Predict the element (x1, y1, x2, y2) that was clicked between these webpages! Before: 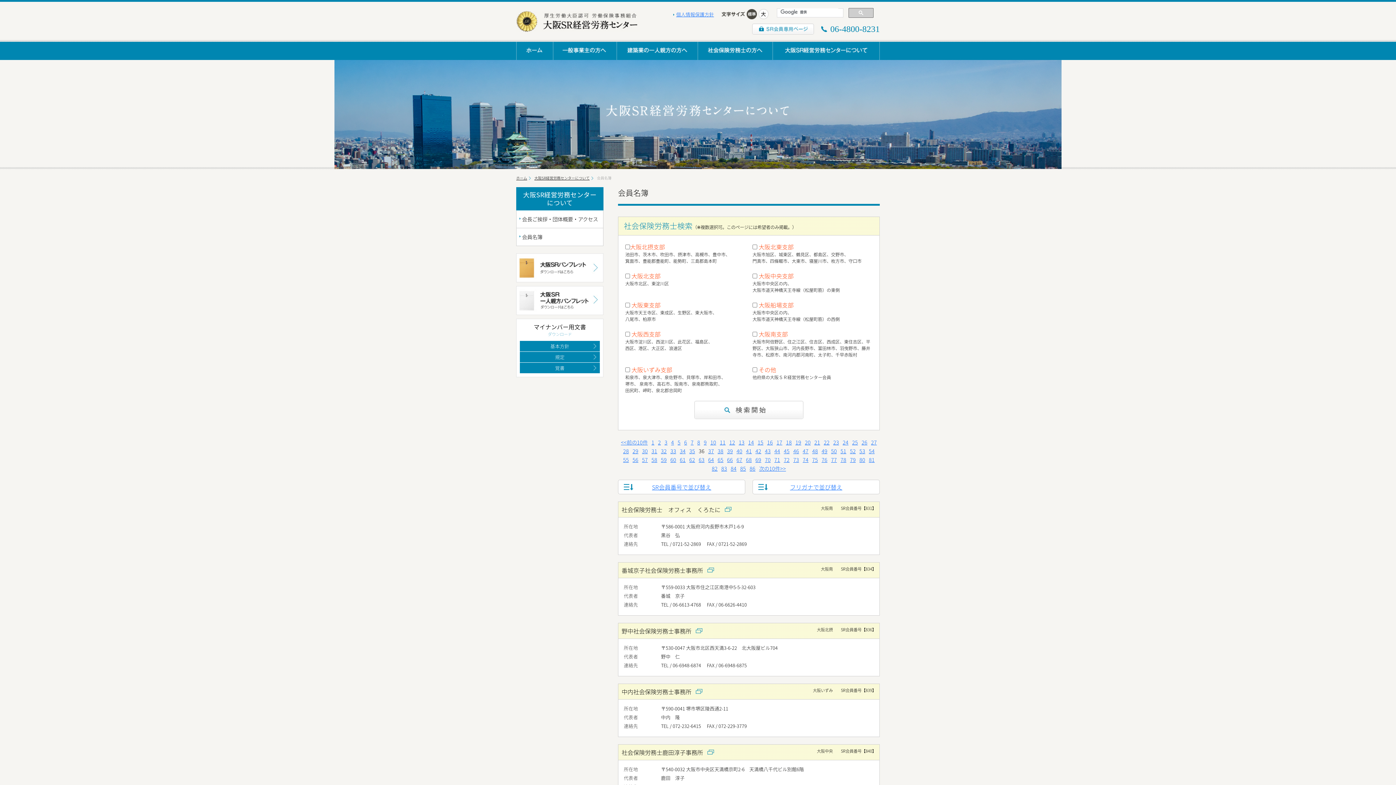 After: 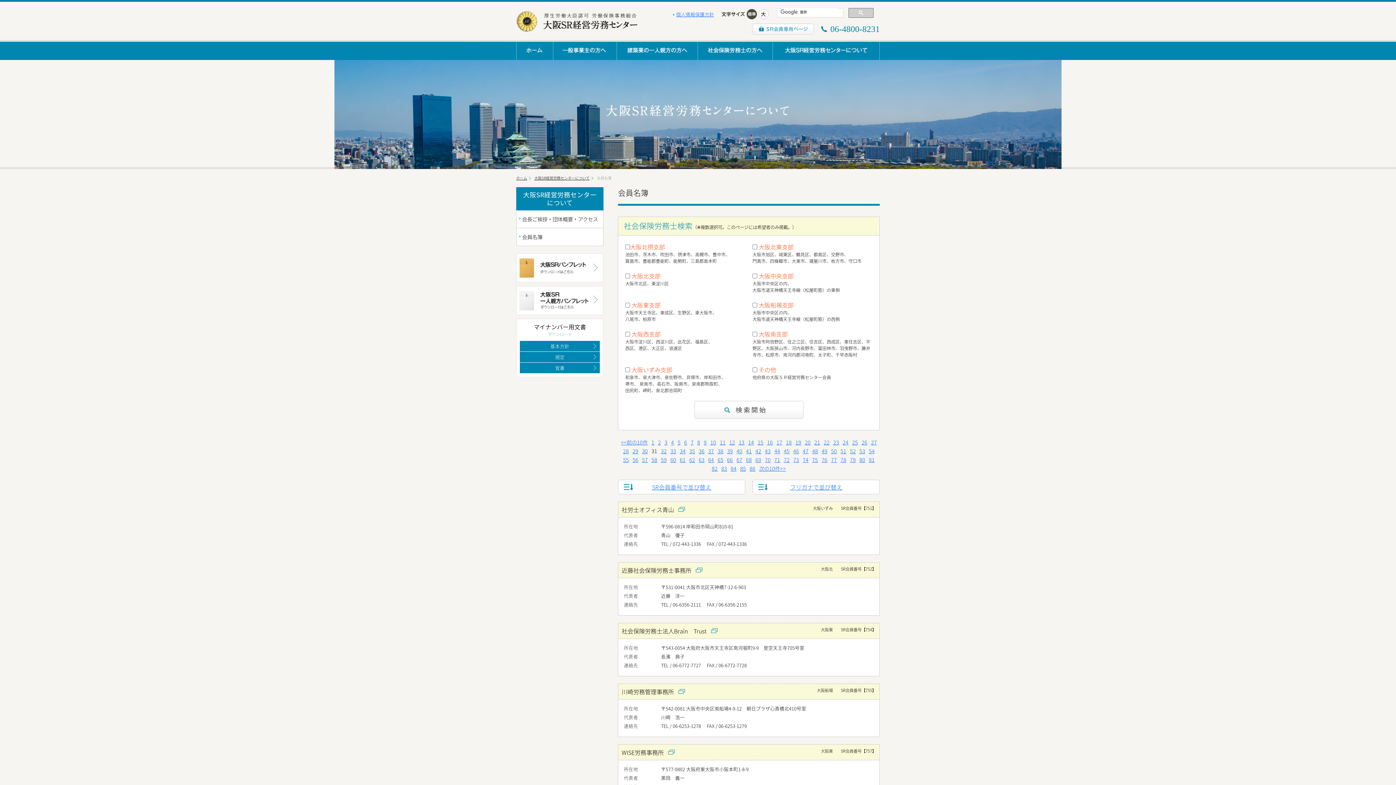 Action: bbox: (651, 447, 657, 455) label: 31